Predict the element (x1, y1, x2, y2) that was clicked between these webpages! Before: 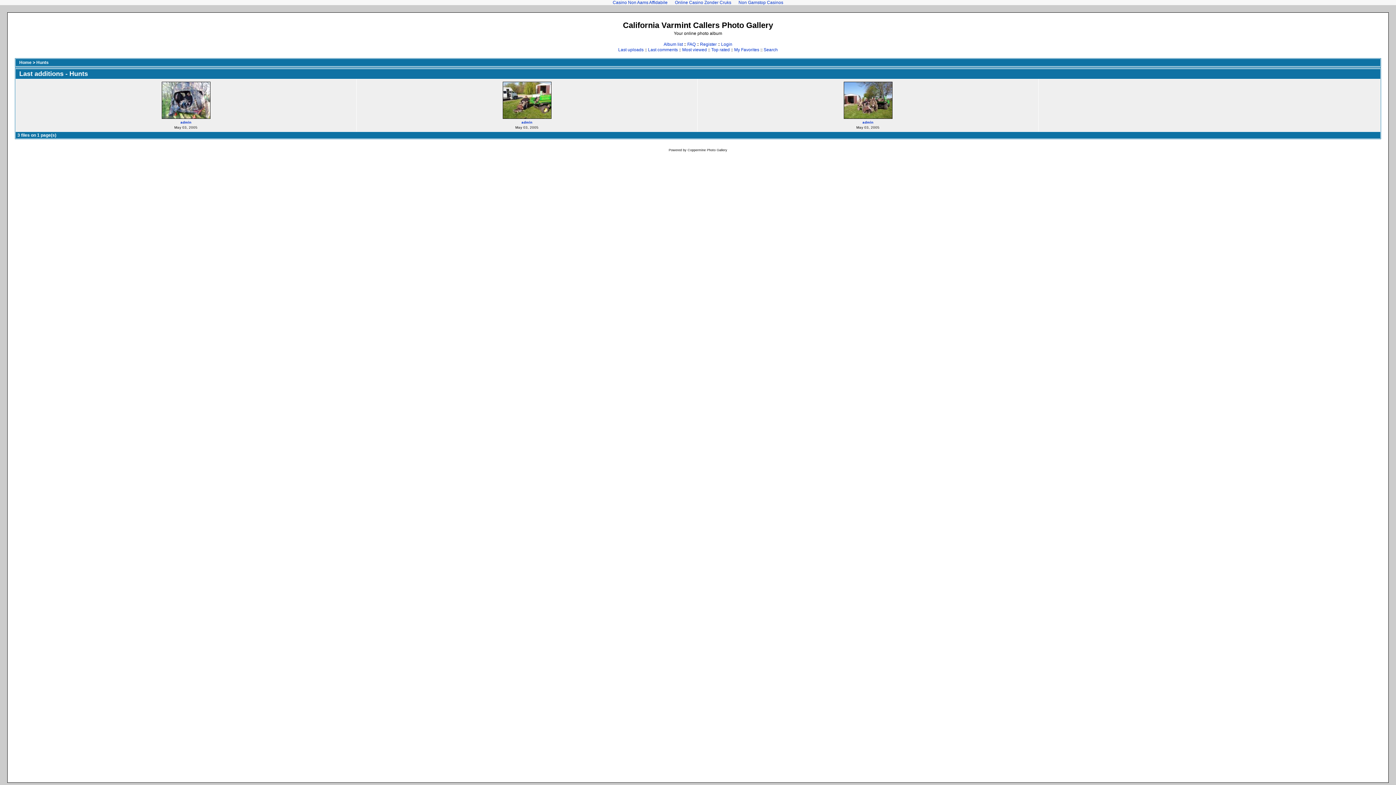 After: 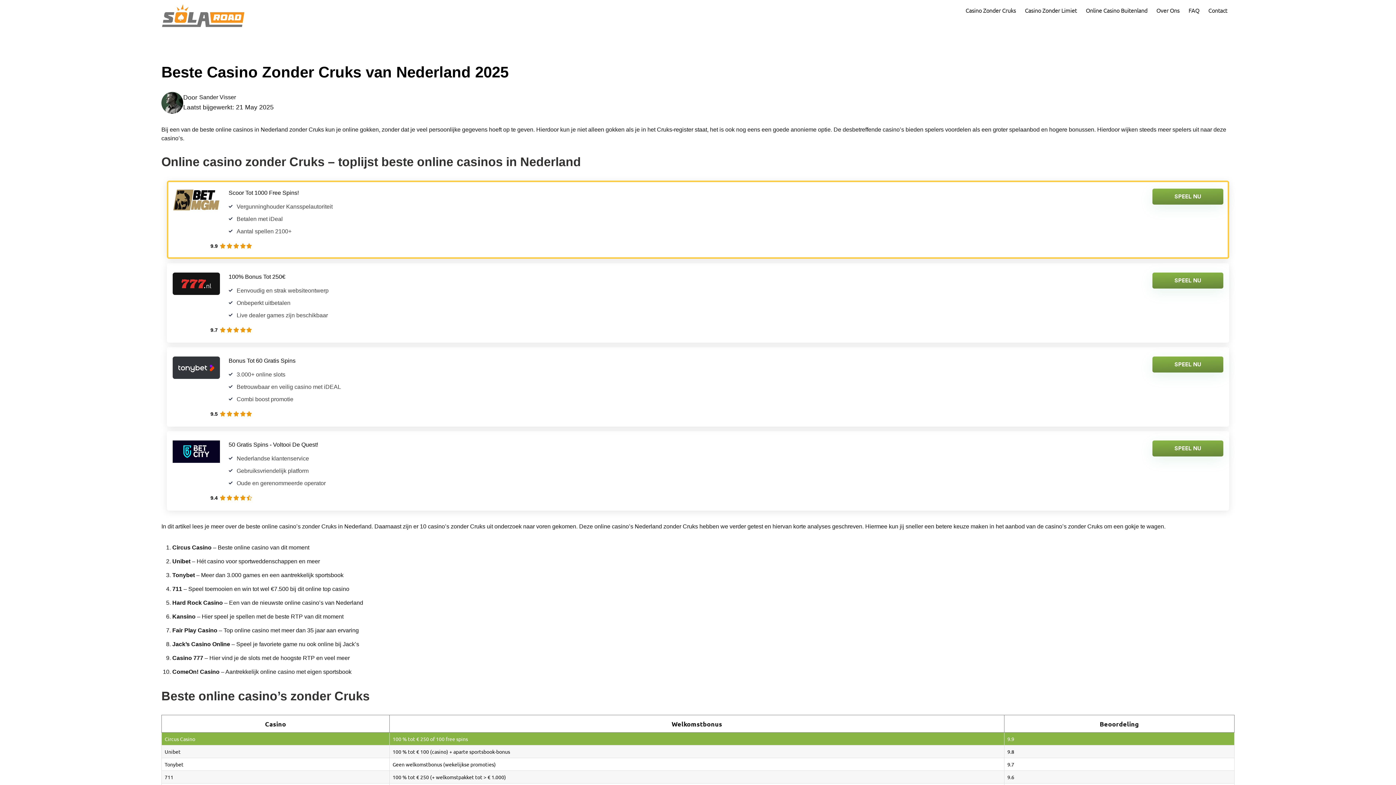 Action: label: Online Casino Zonder Cruks bbox: (671, -1, 735, 6)